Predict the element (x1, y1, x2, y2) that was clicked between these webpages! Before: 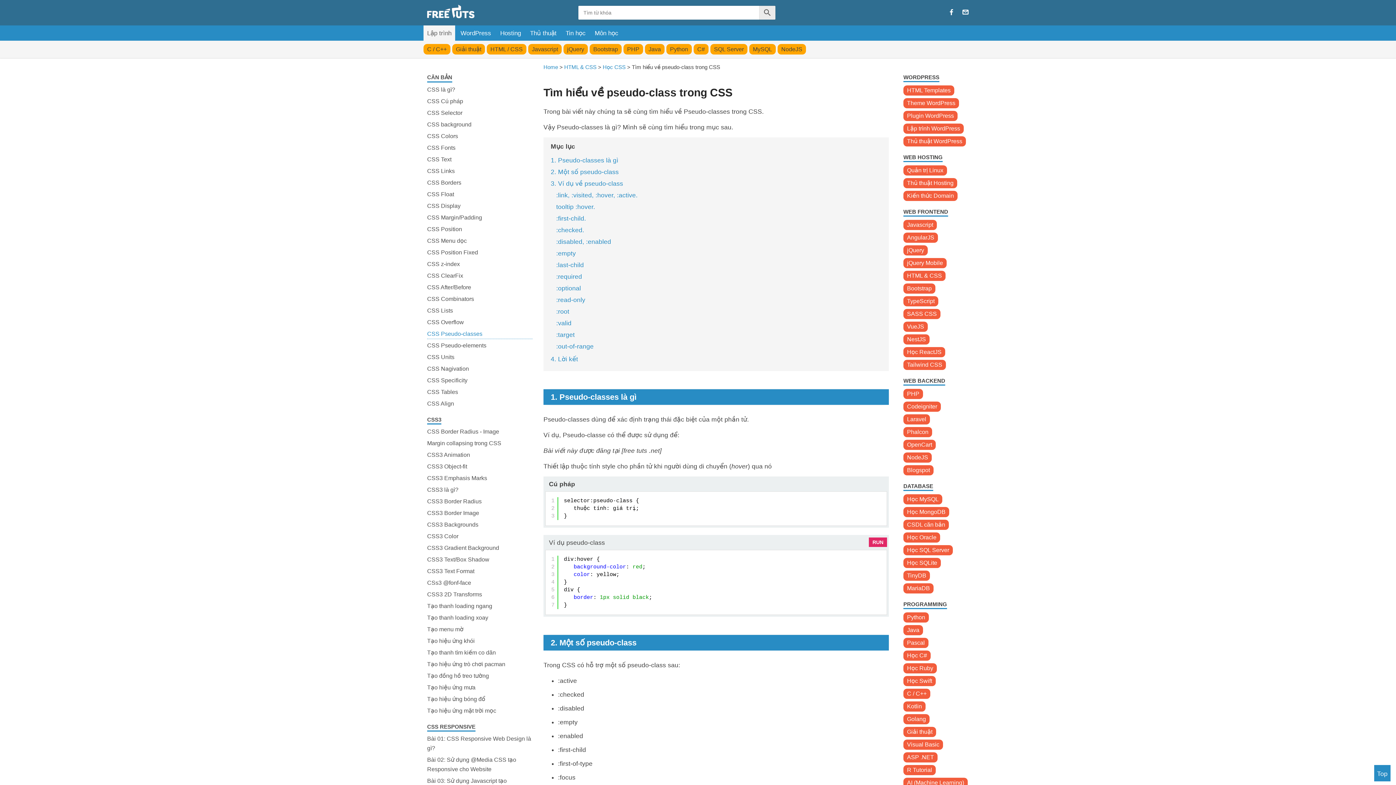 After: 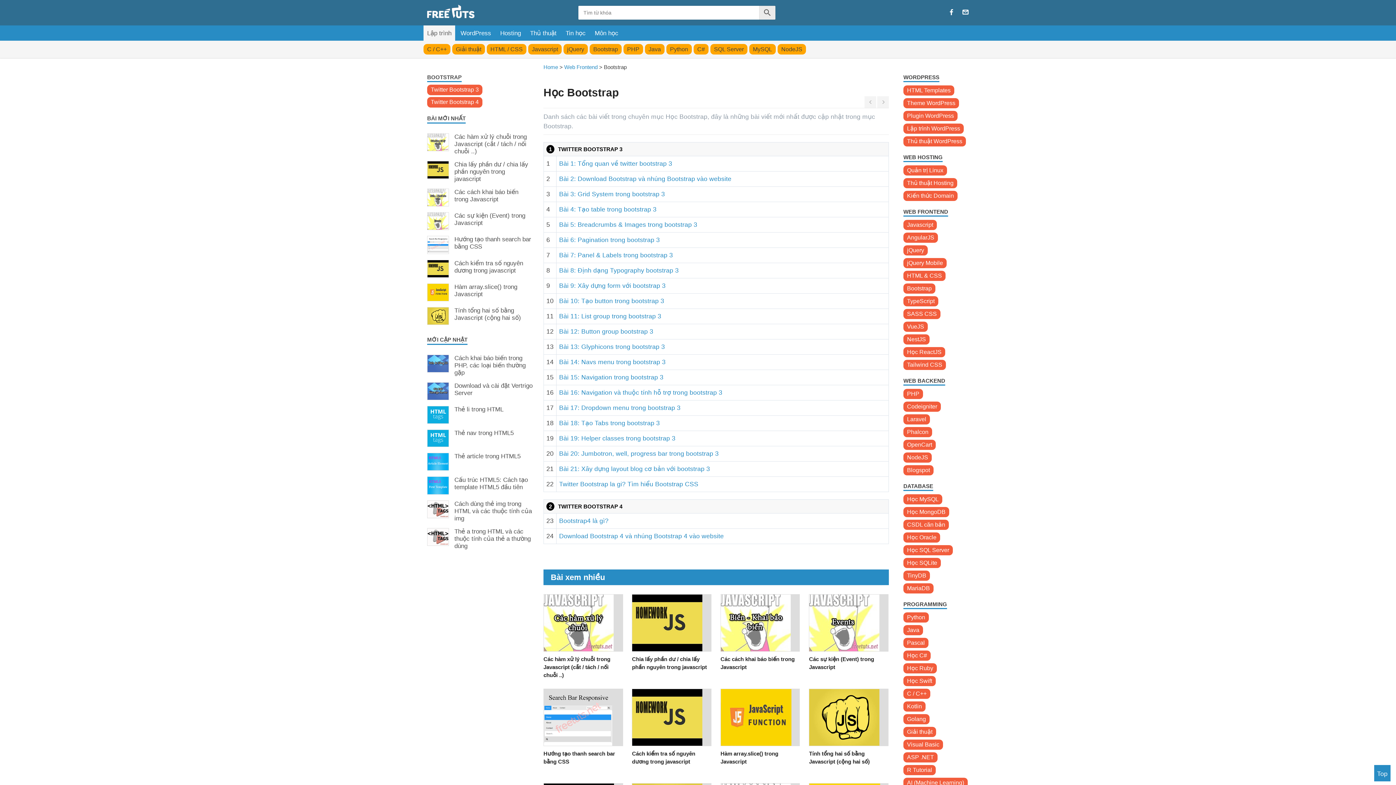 Action: bbox: (903, 283, 935, 293) label: Bootstrap